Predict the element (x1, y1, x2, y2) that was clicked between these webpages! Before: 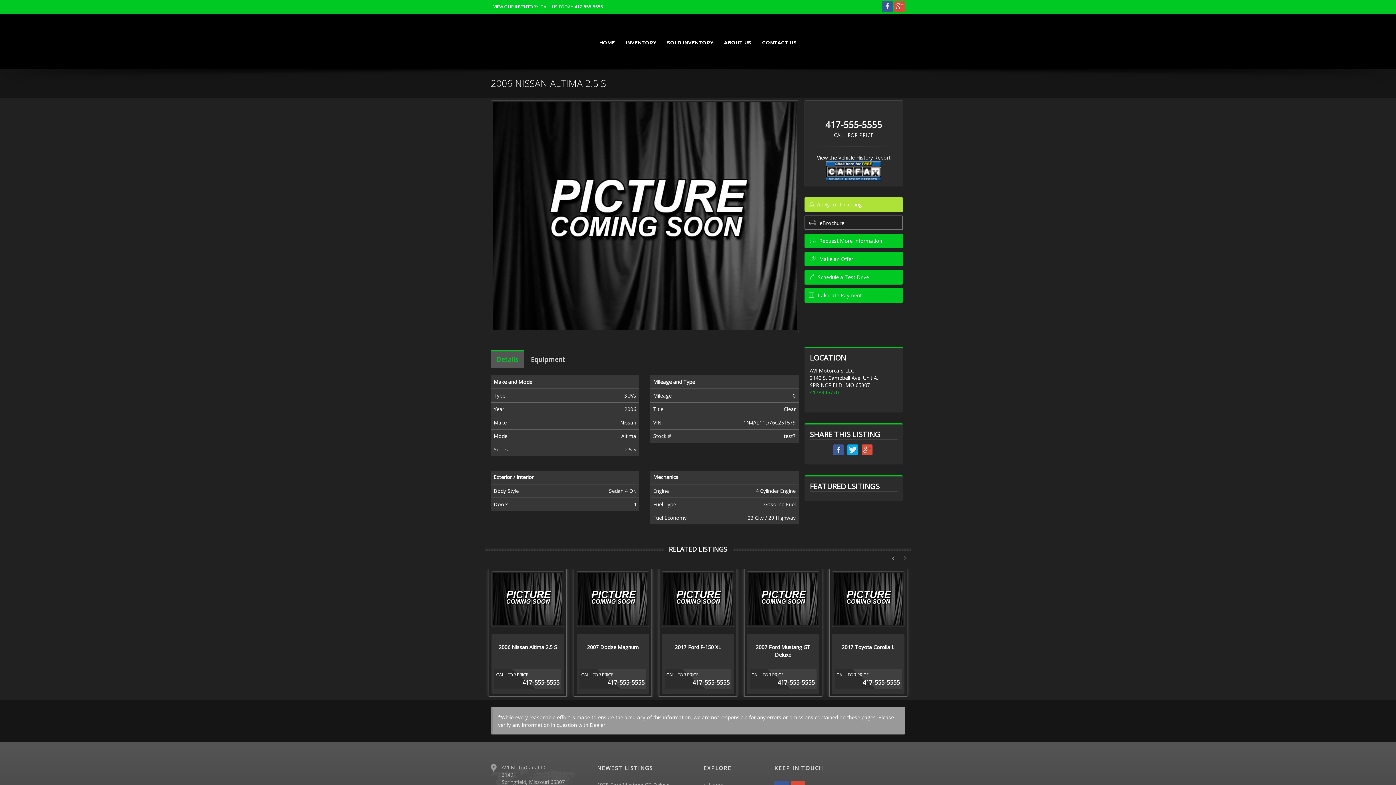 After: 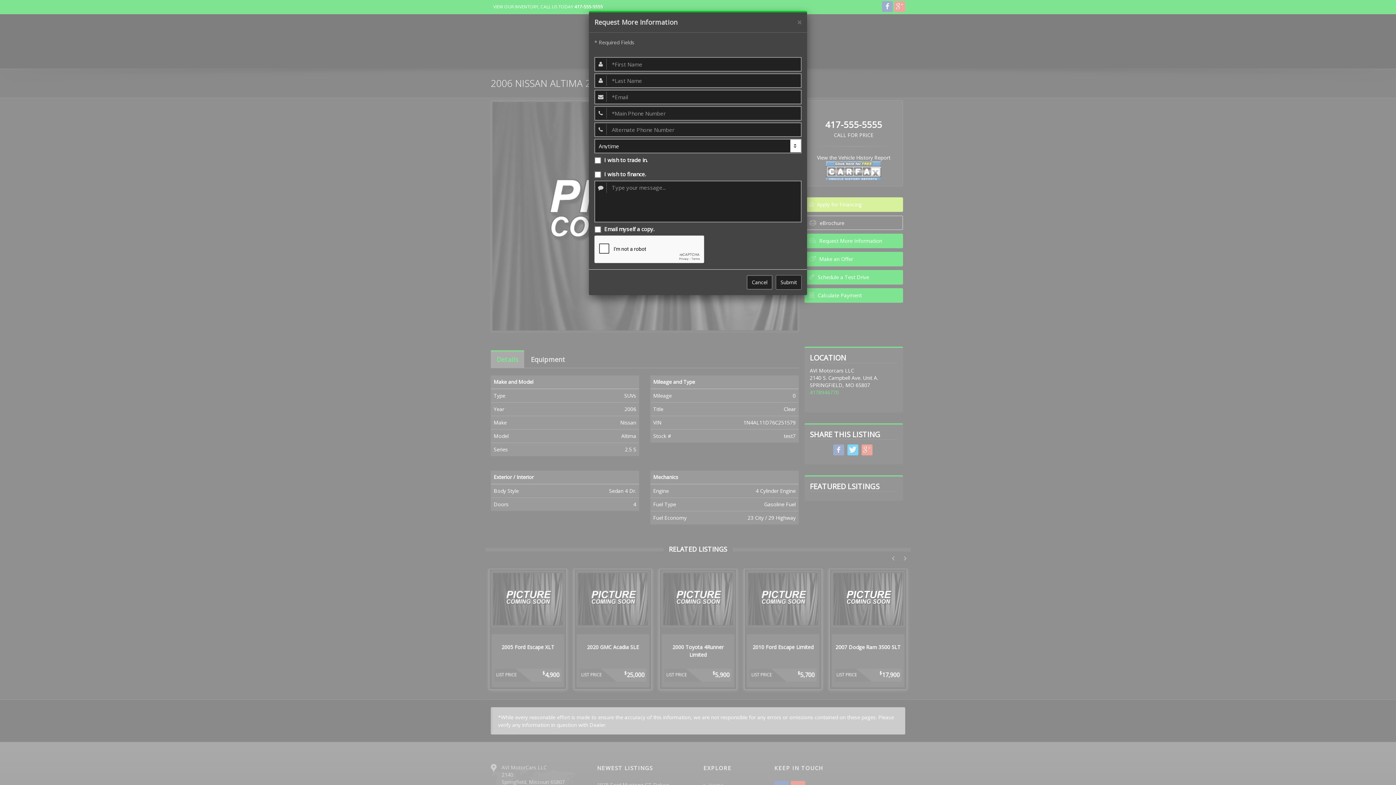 Action: label:  Request More Information bbox: (804, 233, 903, 248)